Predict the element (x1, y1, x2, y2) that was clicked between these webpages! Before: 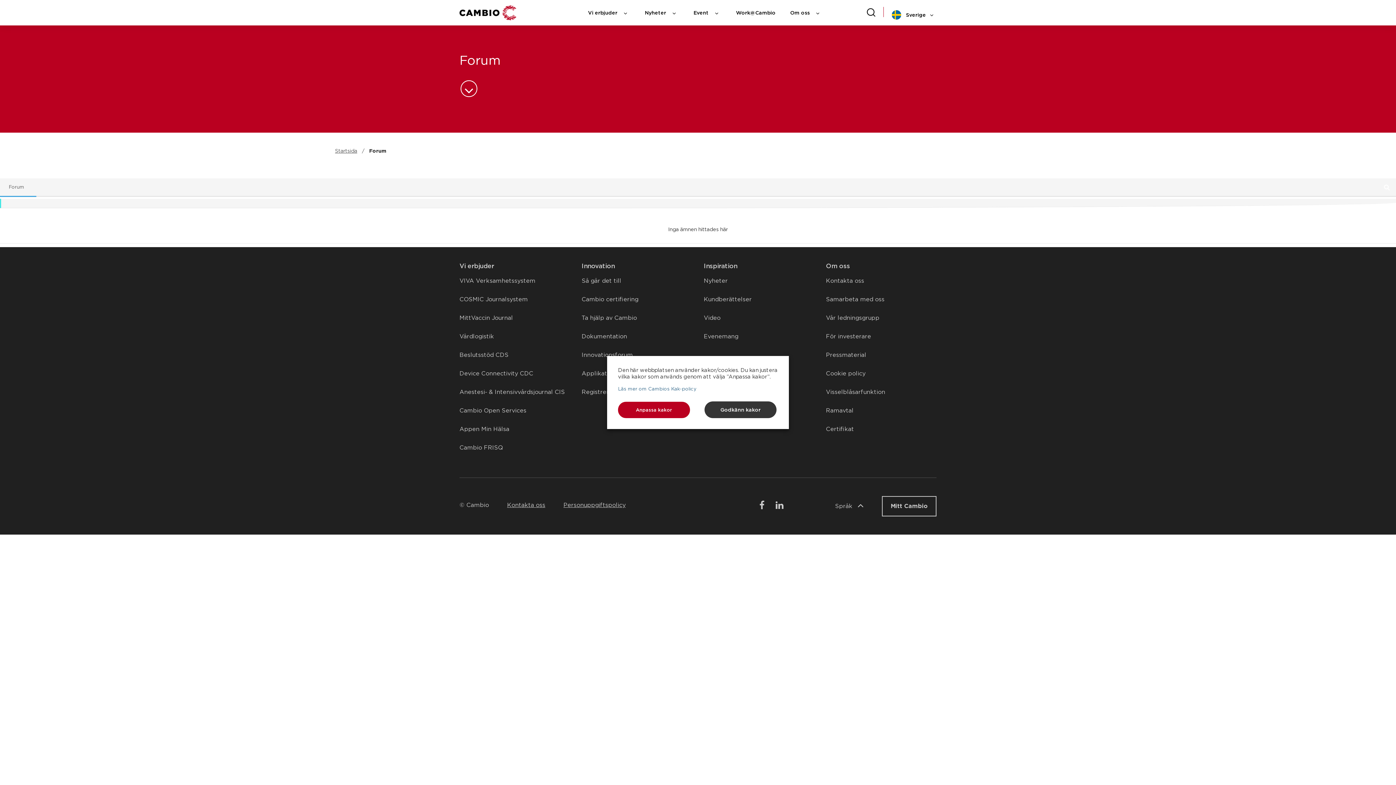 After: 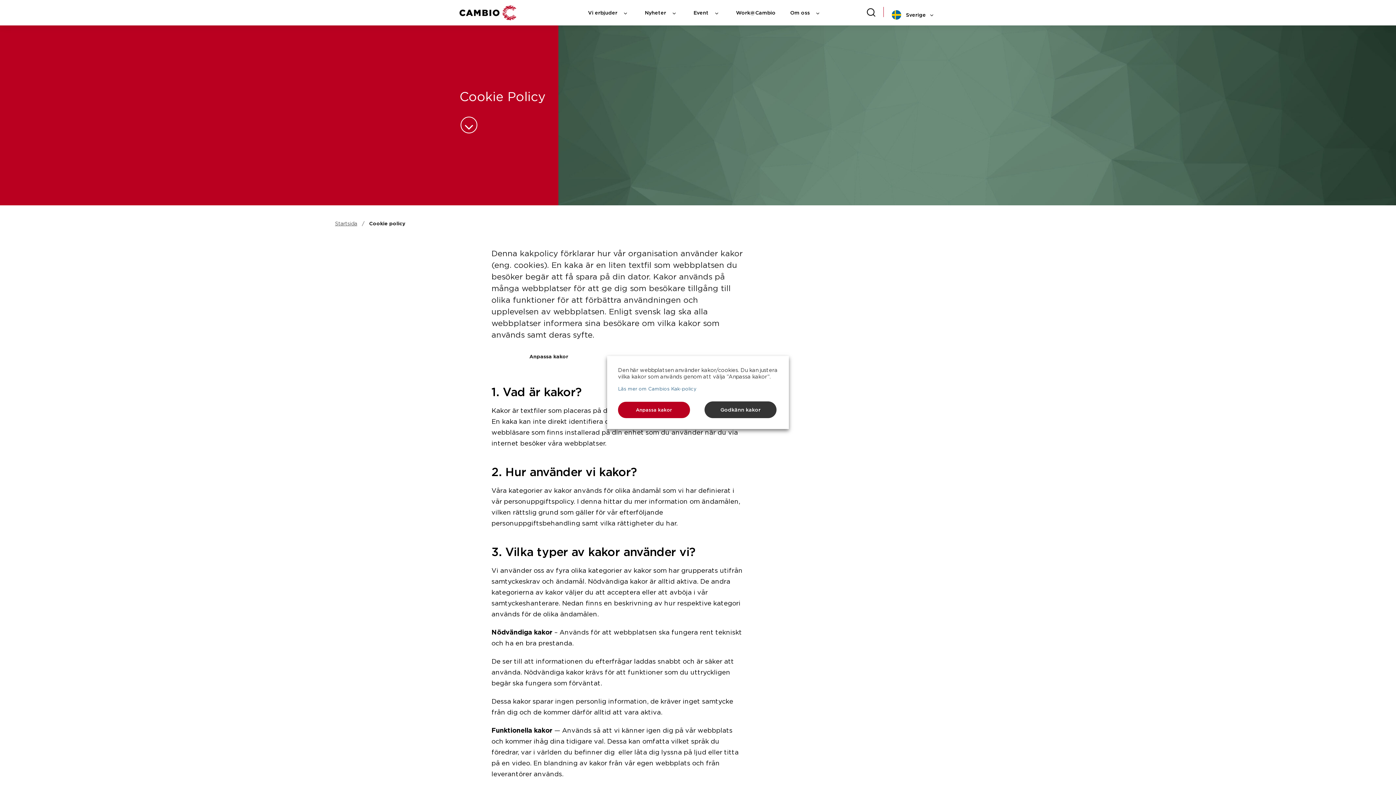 Action: bbox: (618, 383, 702, 394) label: Läs mer om Cambios Kak-policy